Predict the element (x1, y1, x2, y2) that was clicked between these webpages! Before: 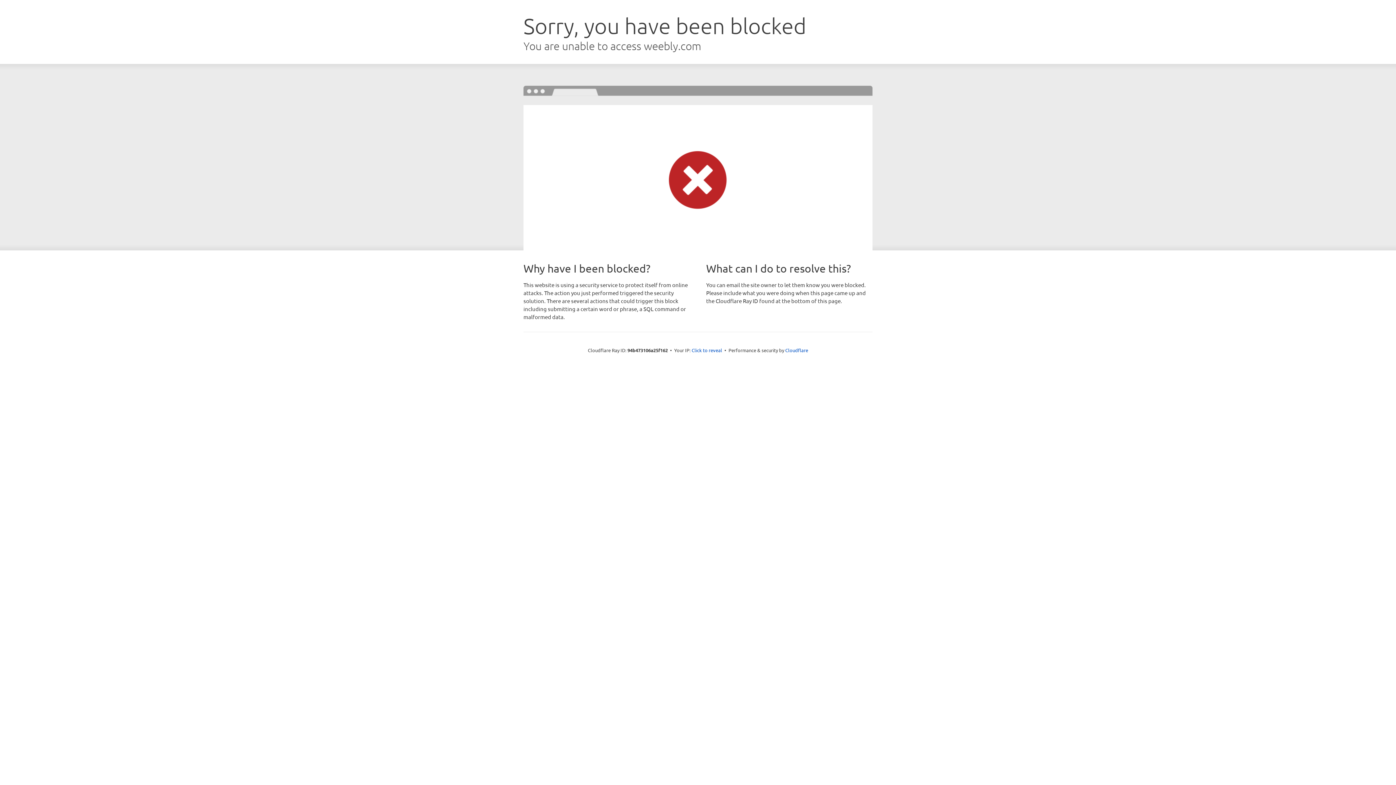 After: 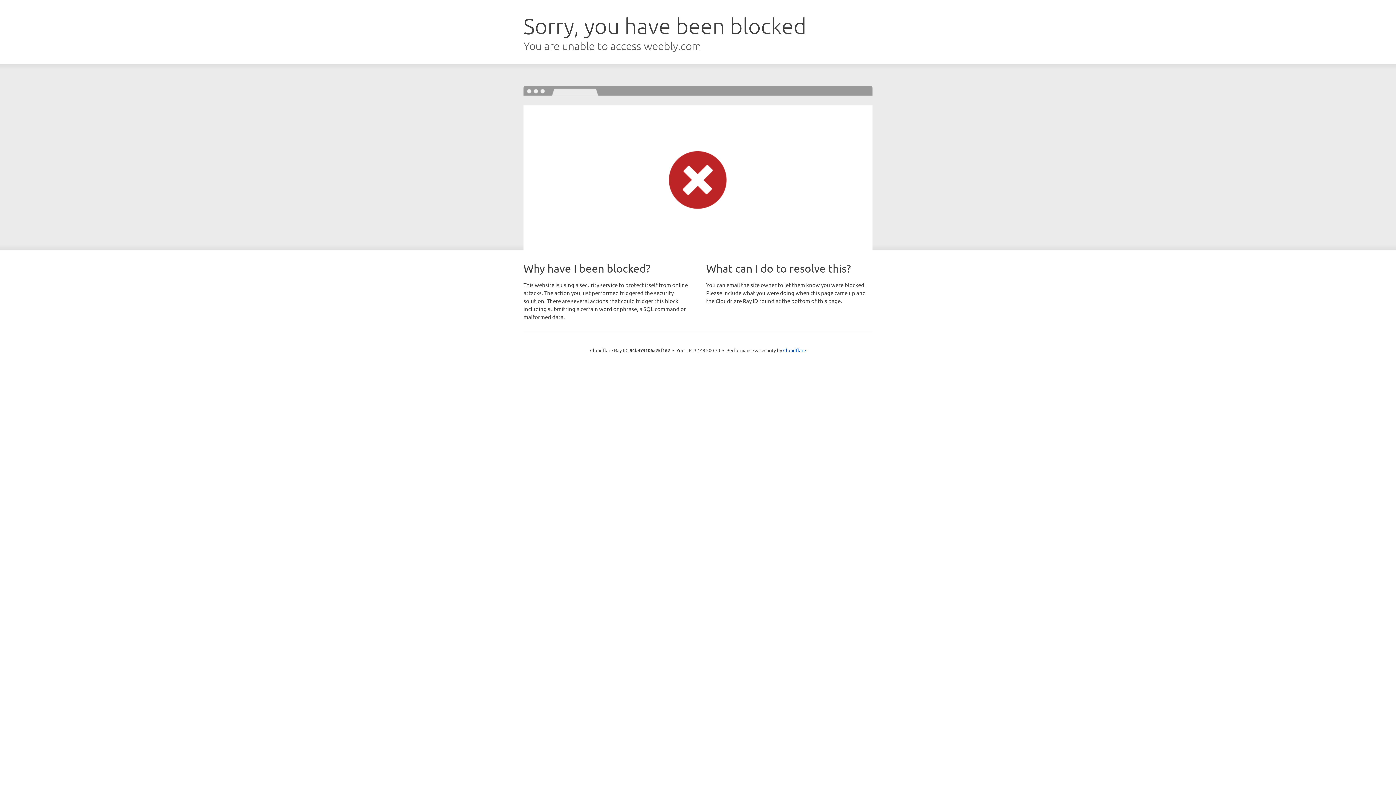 Action: bbox: (691, 346, 722, 353) label: Click to reveal